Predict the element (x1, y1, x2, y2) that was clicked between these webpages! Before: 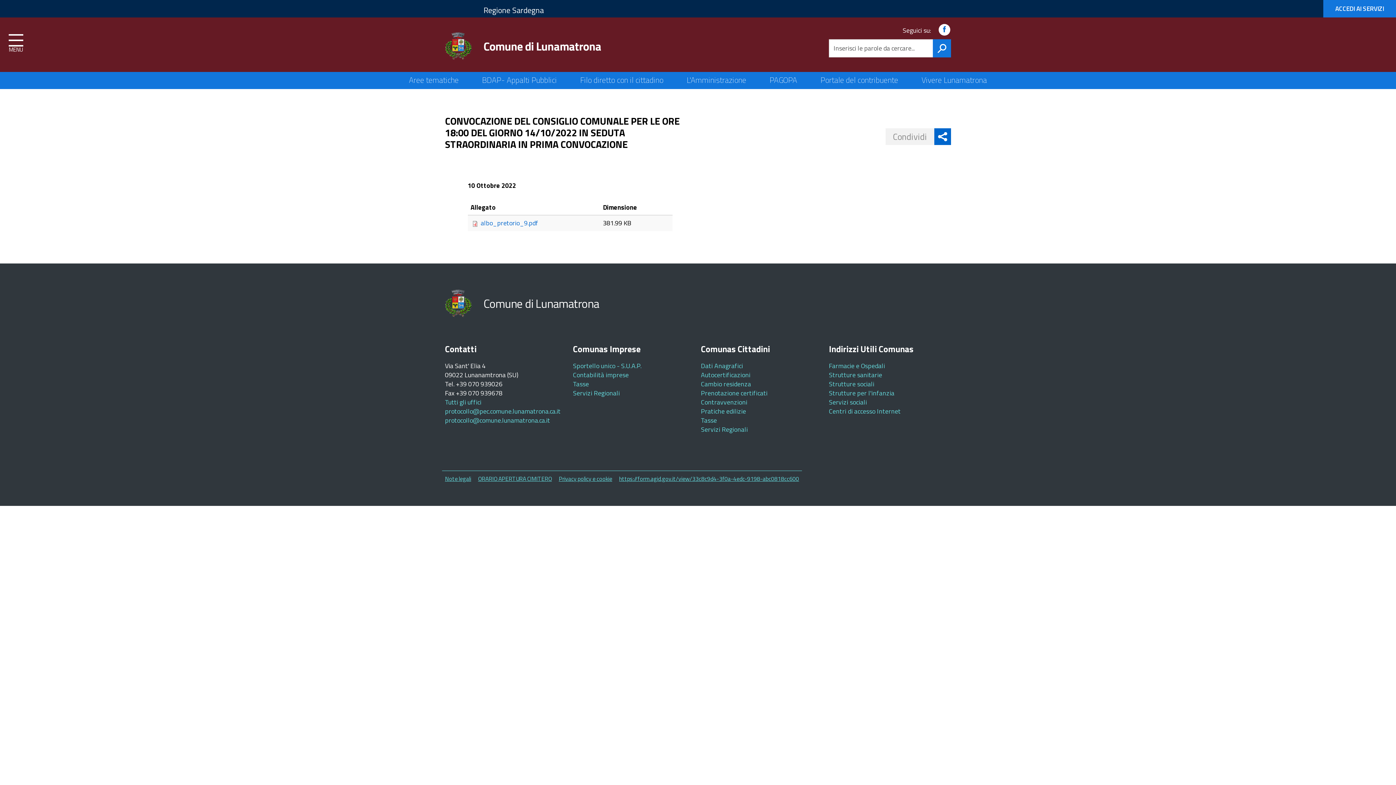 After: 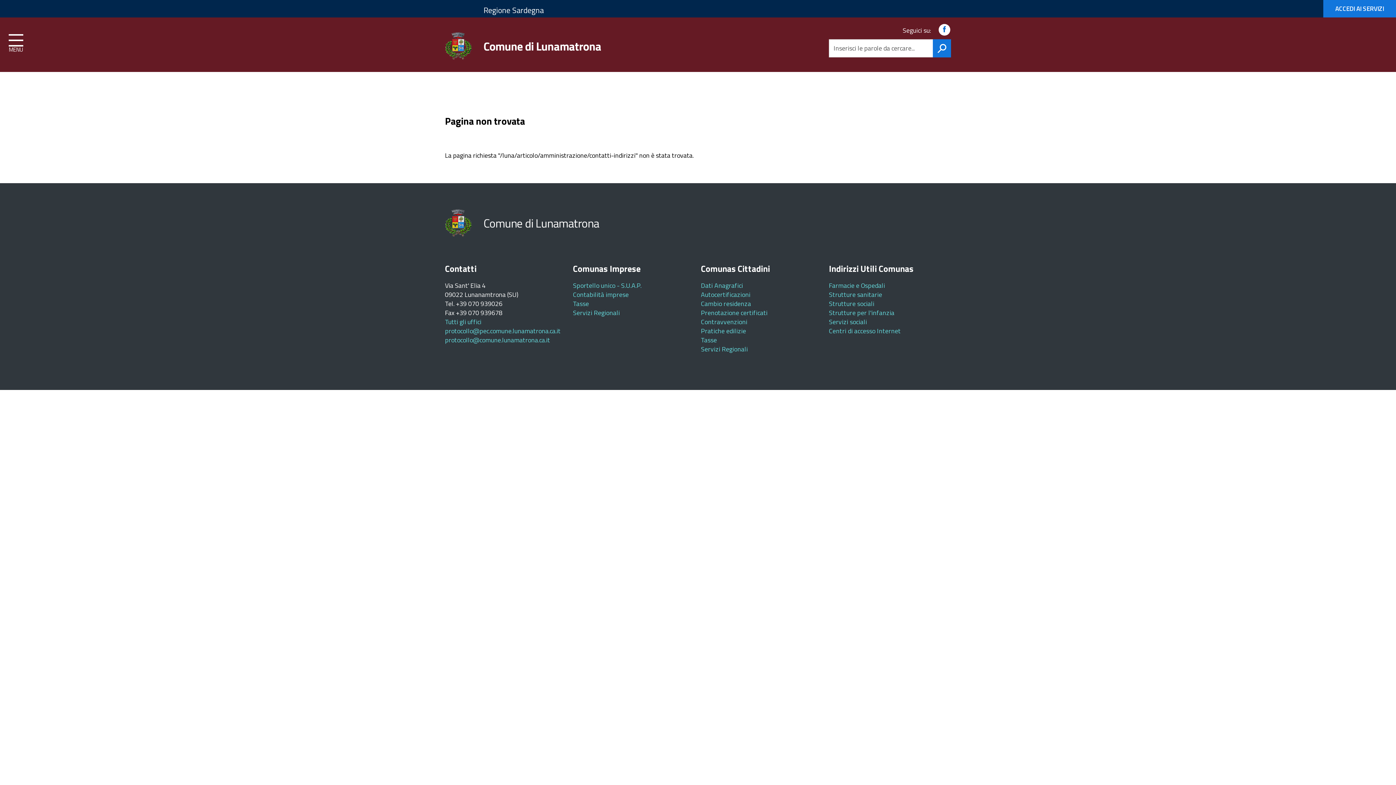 Action: label: Tutti gli uffici bbox: (445, 397, 481, 407)